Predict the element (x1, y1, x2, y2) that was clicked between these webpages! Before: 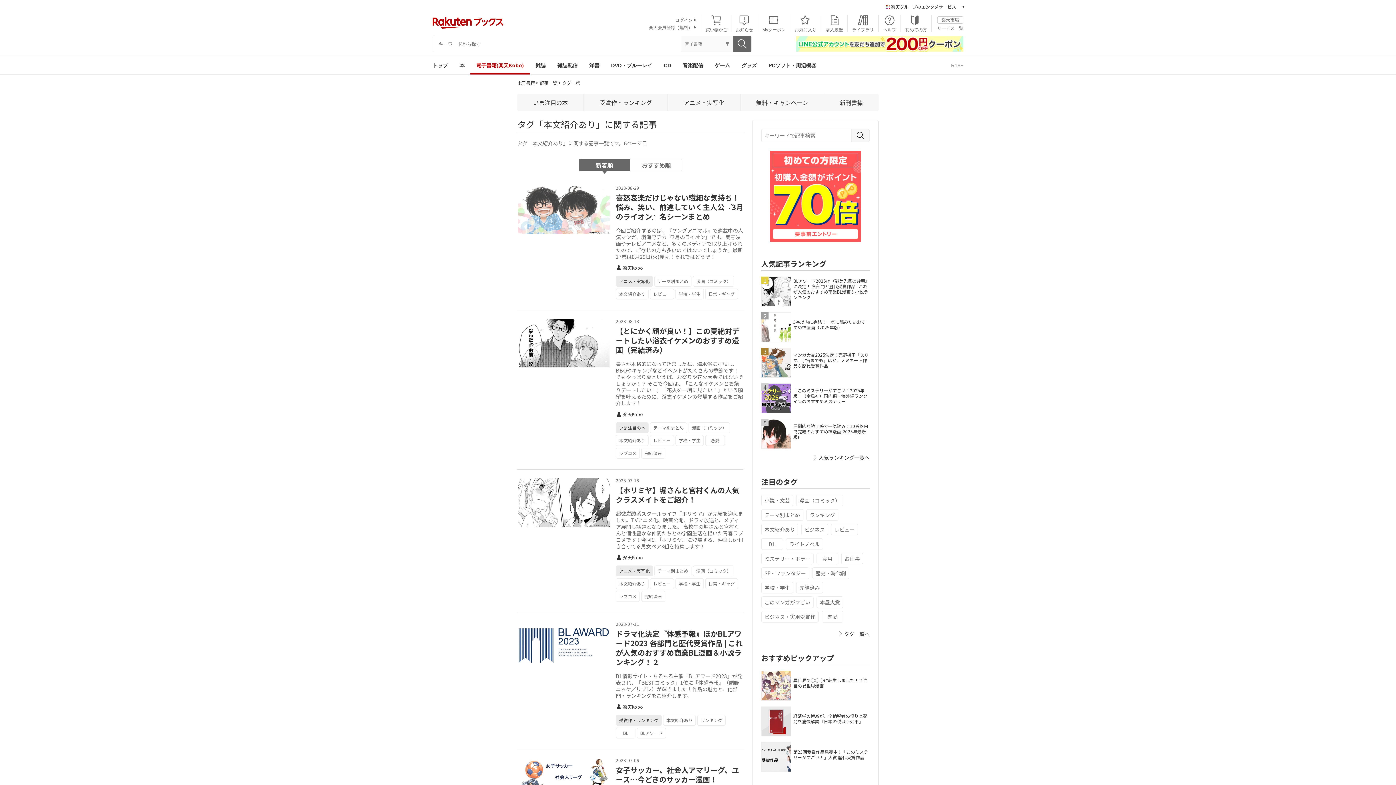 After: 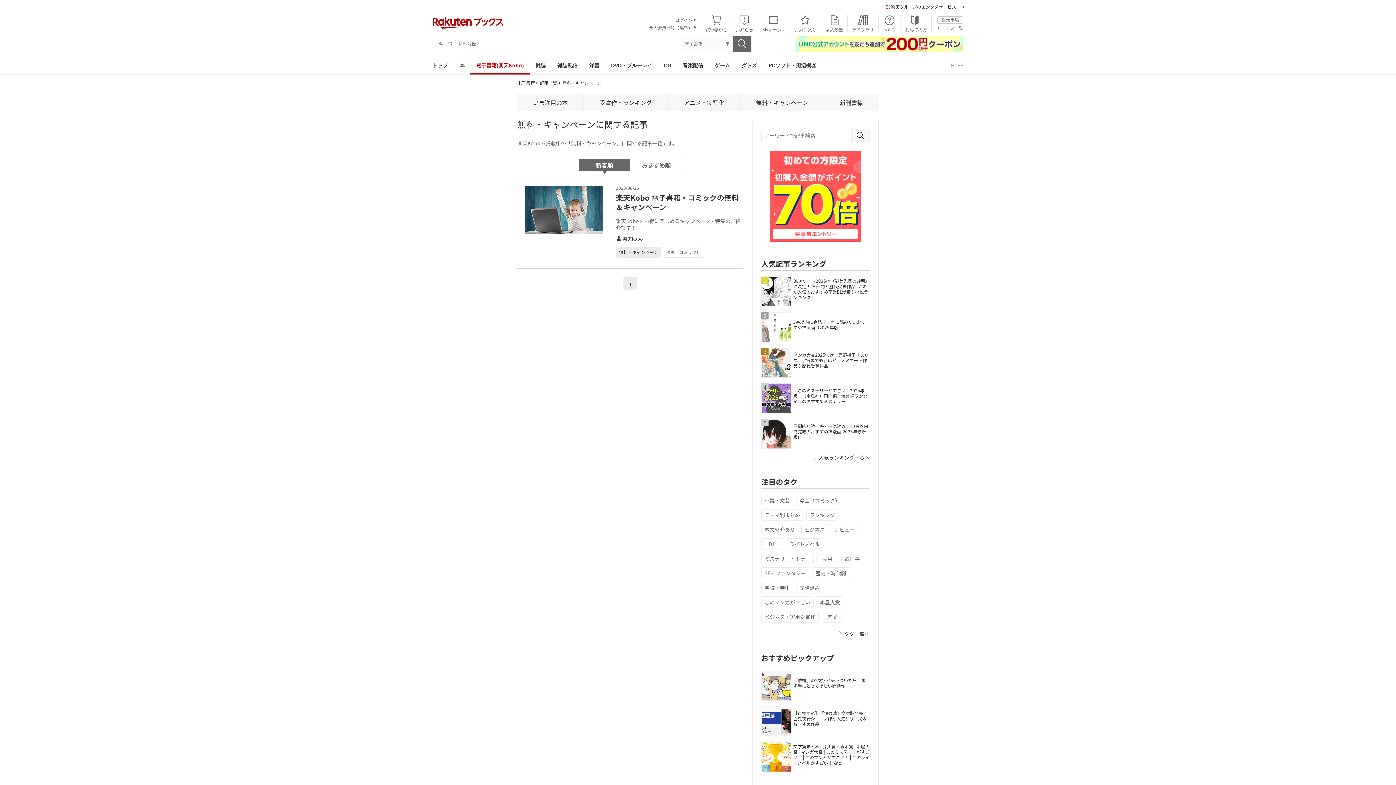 Action: bbox: (740, 93, 824, 111) label: 無料・キャンペーン